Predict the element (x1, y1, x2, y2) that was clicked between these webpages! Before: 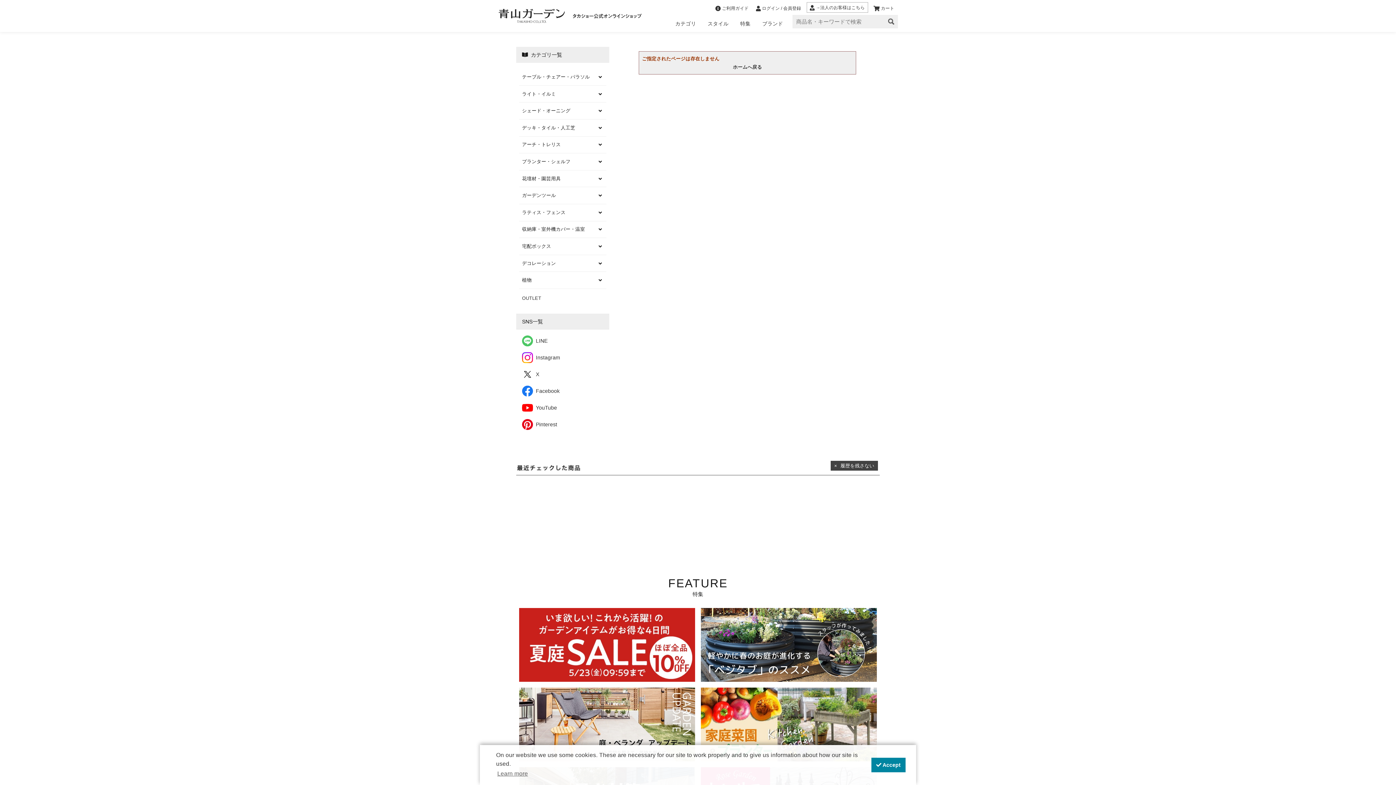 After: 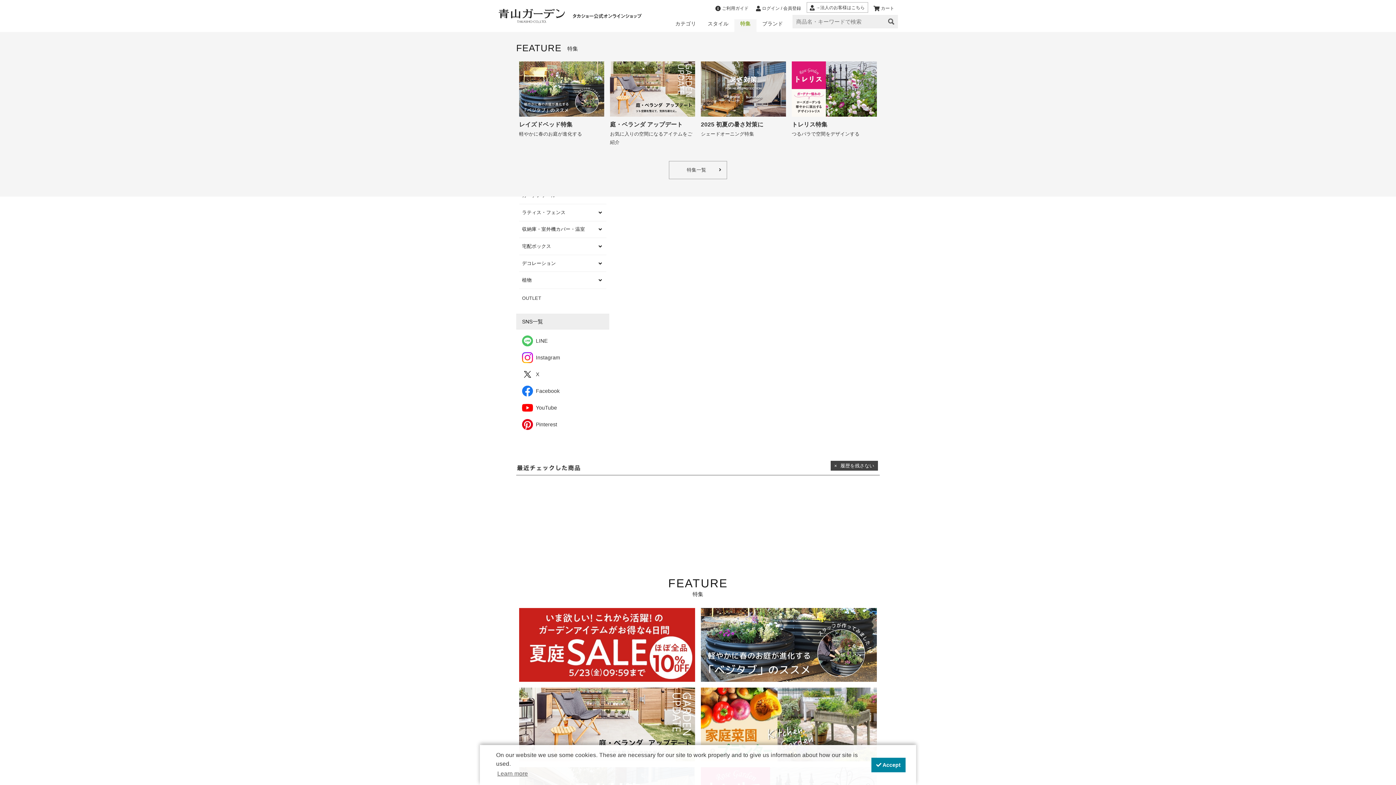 Action: label: 特集 bbox: (734, 19, 756, 32)